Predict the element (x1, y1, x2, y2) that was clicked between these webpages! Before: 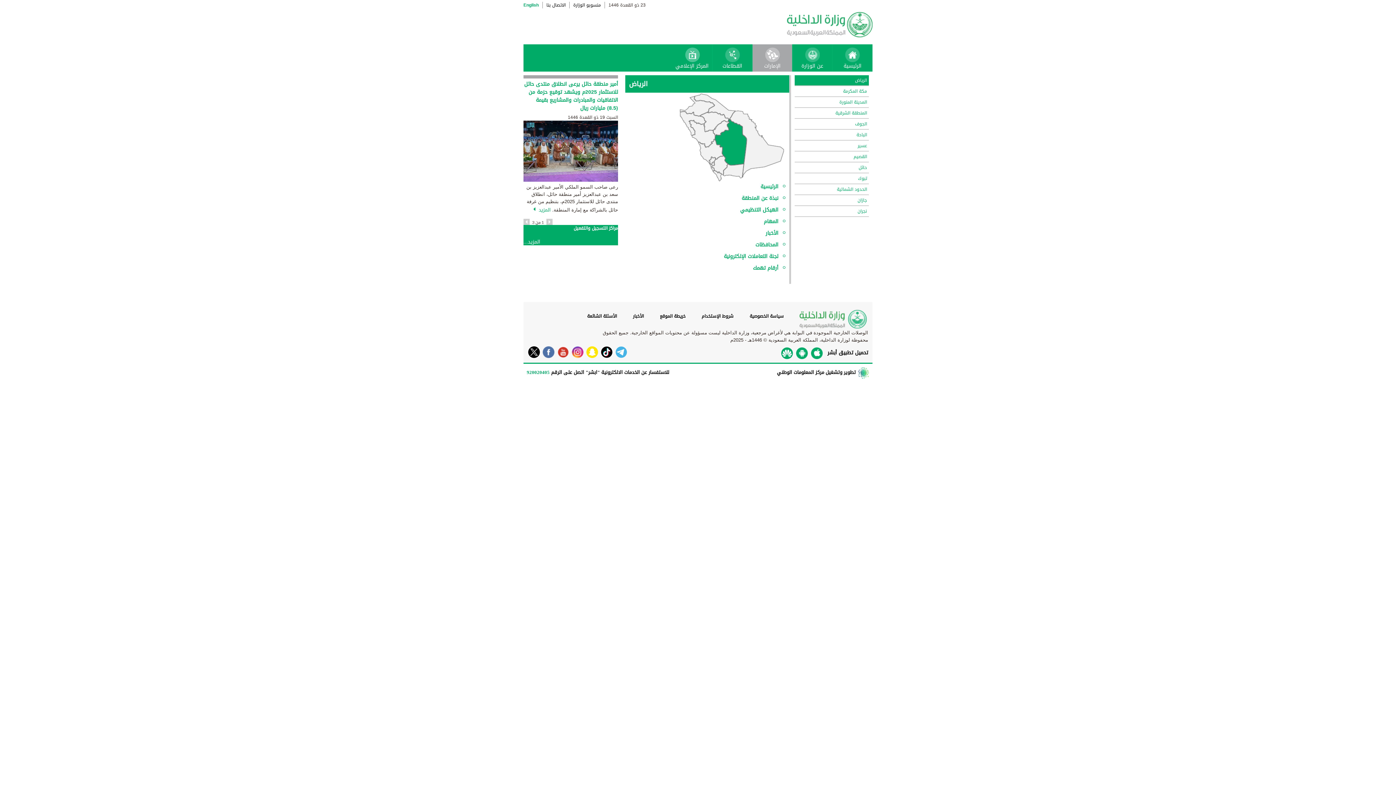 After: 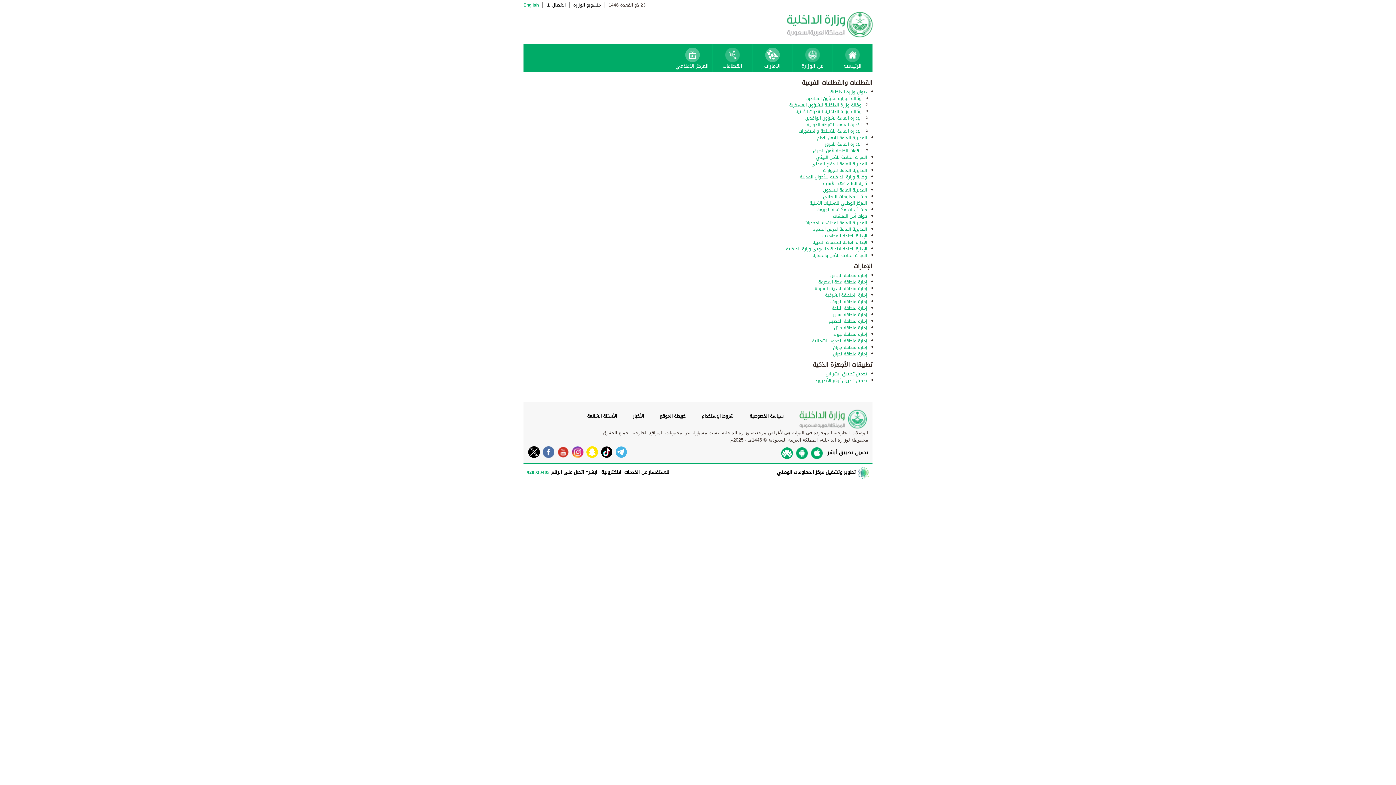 Action: bbox: (660, 312, 685, 320) label: خريطة الموقع